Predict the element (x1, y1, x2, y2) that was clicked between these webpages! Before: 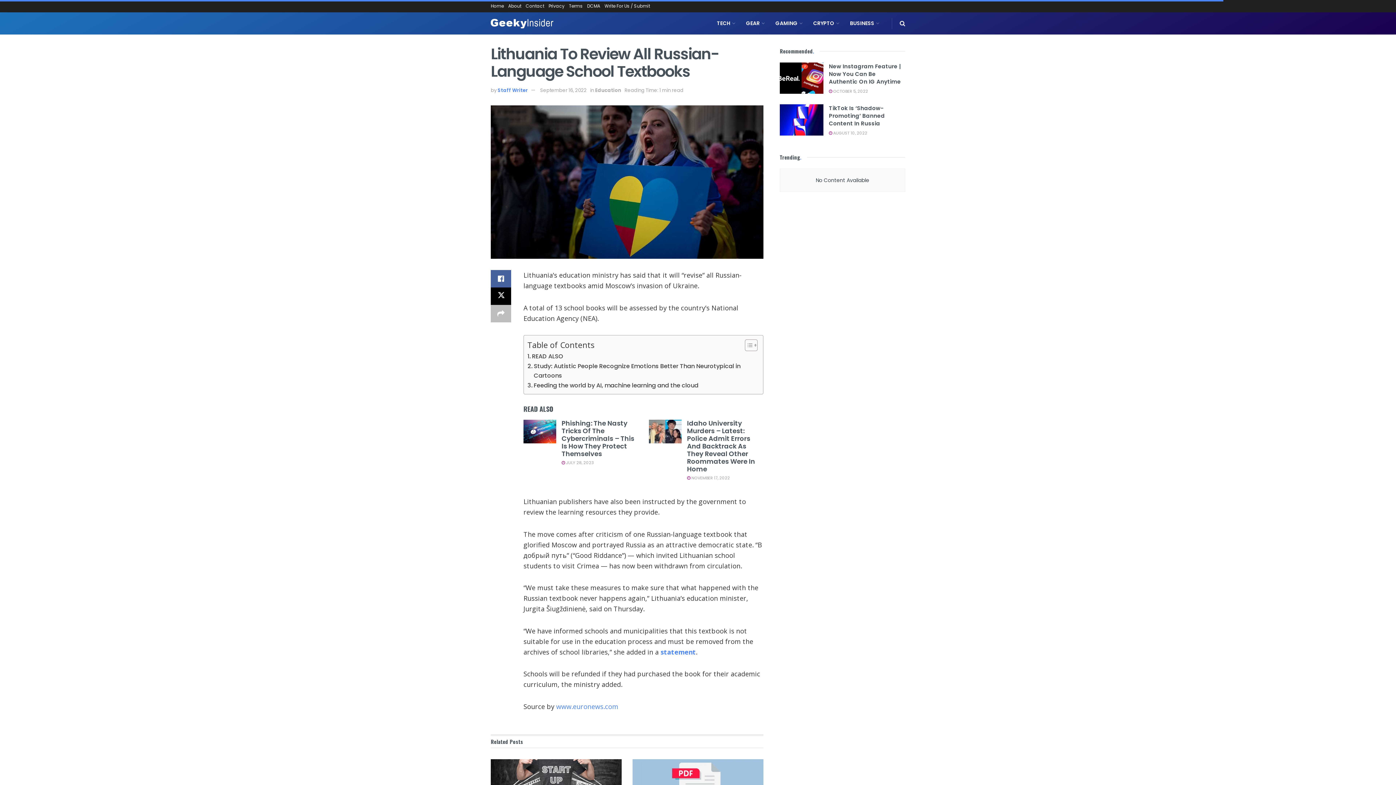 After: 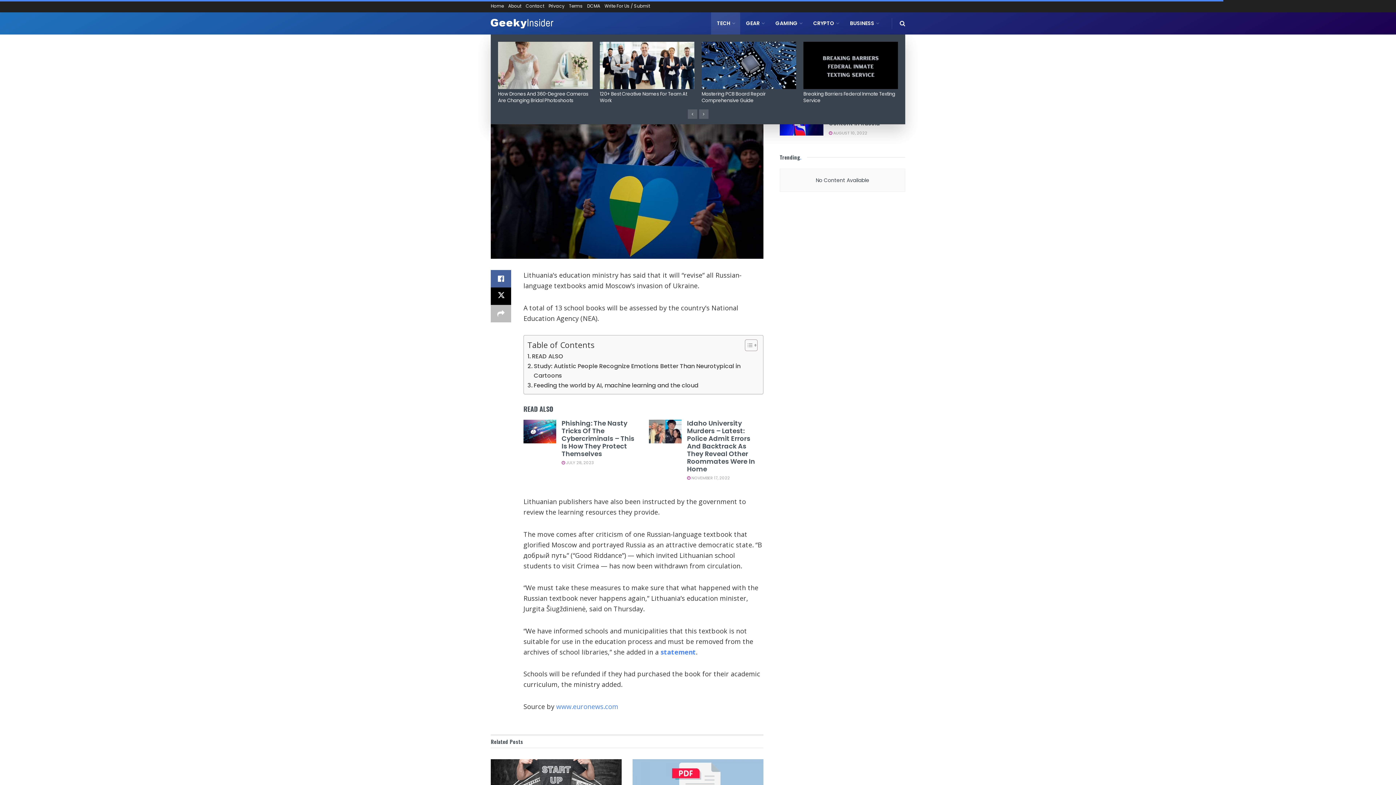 Action: label: TECH bbox: (711, 12, 740, 34)